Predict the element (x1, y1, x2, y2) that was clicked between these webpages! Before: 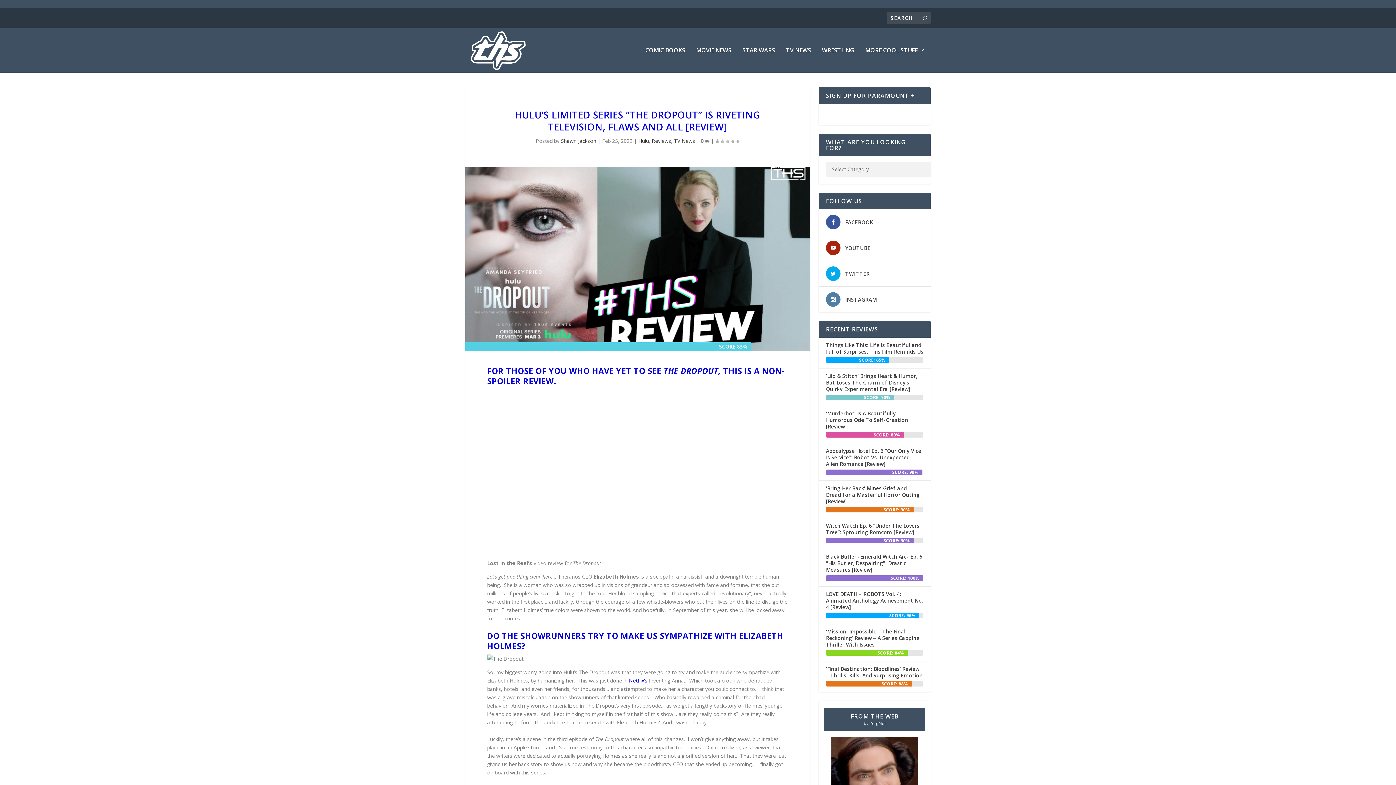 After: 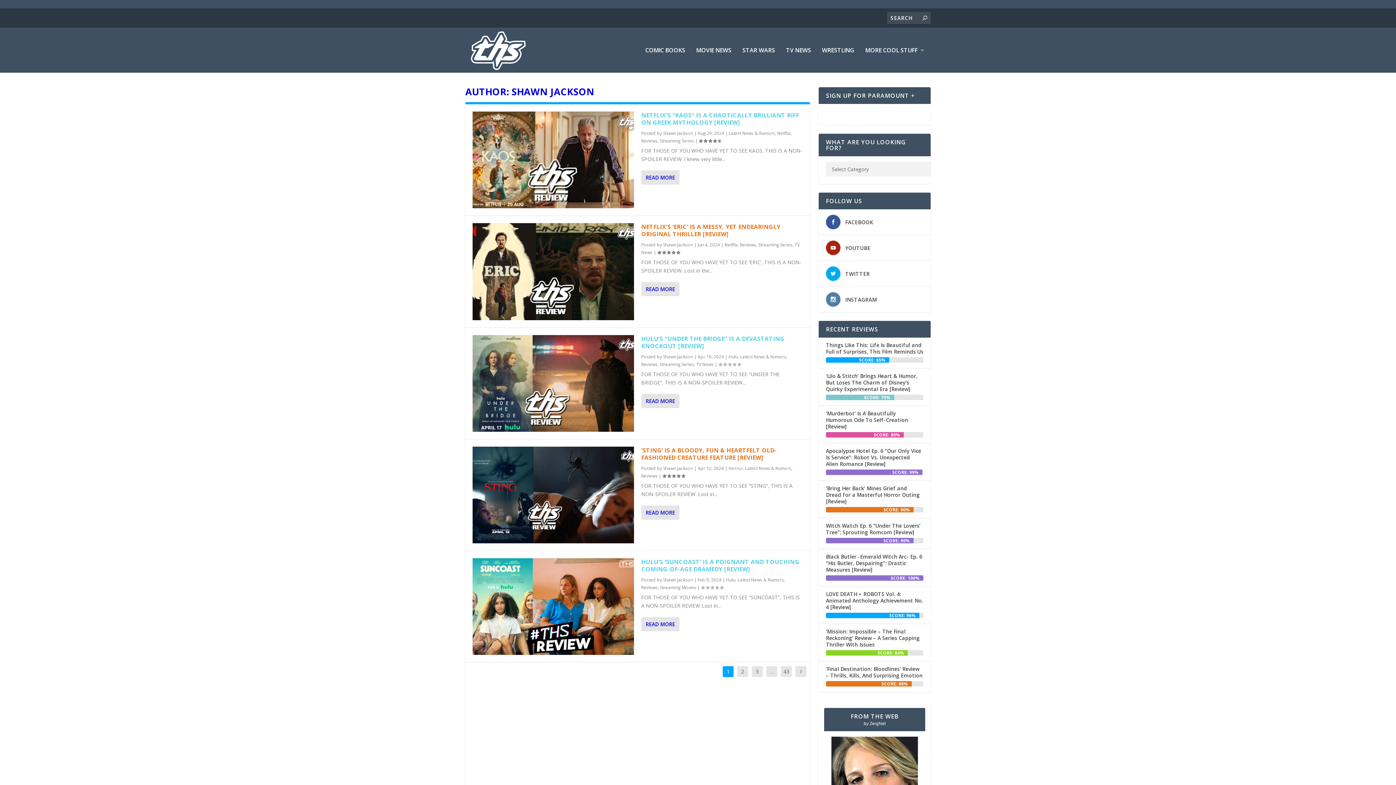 Action: label: Shawn Jackson bbox: (561, 137, 596, 144)